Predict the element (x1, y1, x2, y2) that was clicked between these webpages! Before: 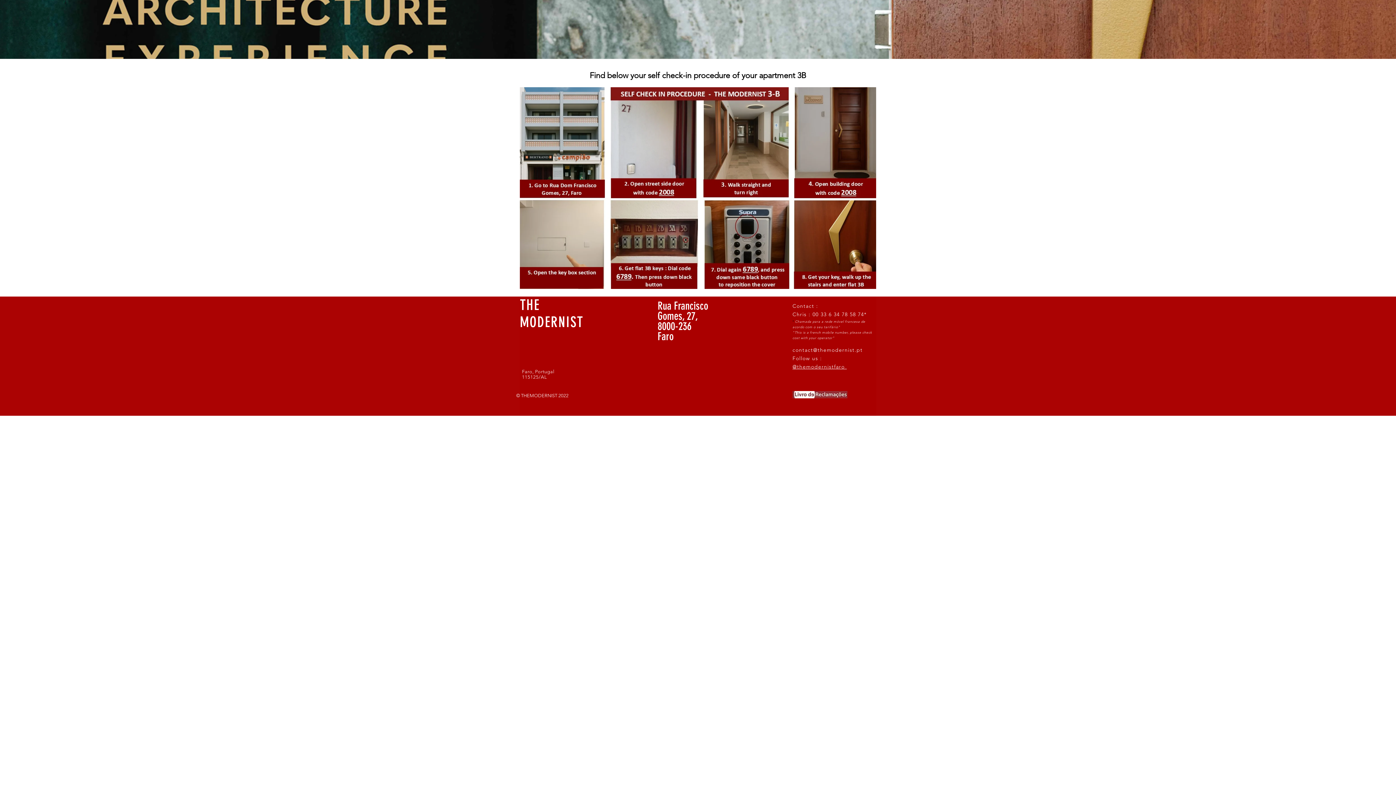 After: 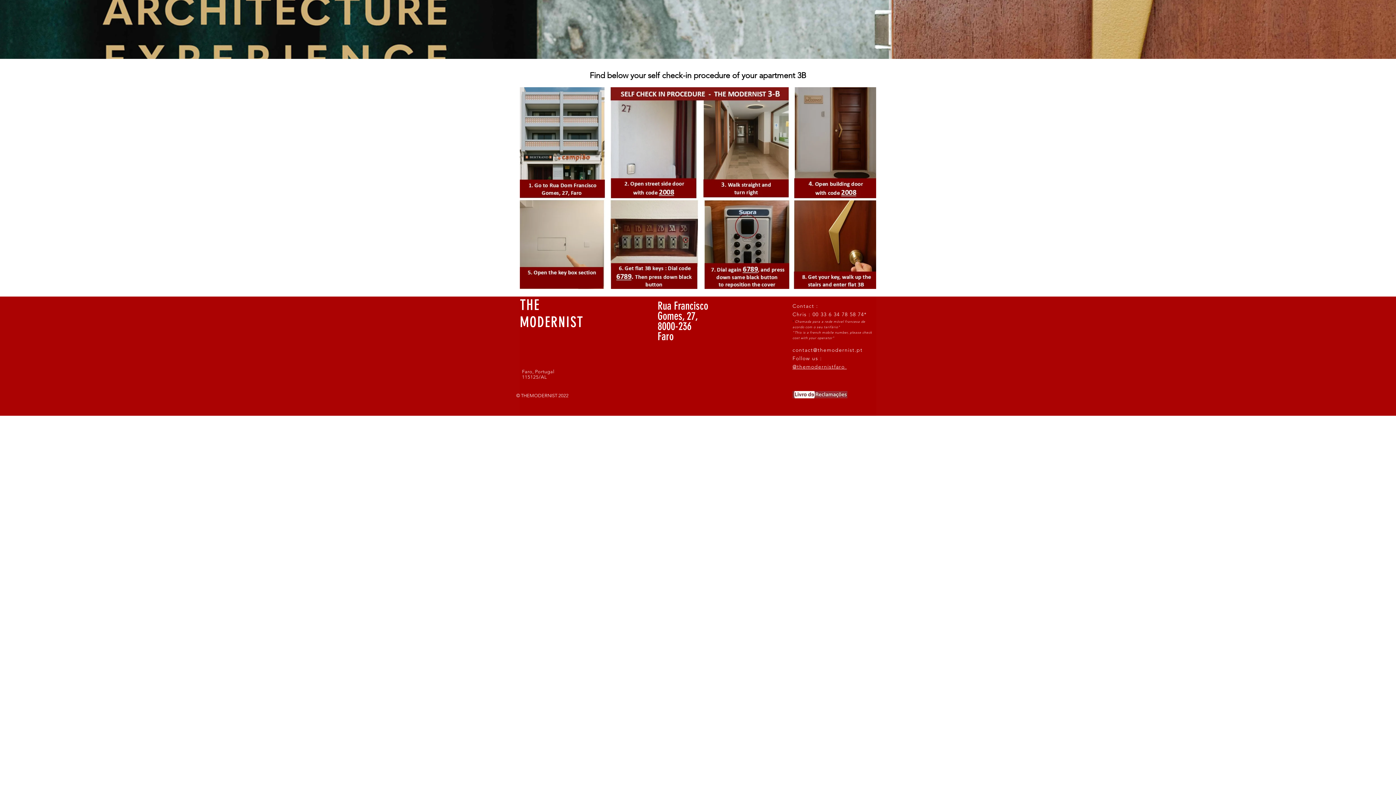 Action: bbox: (520, 87, 876, 289)